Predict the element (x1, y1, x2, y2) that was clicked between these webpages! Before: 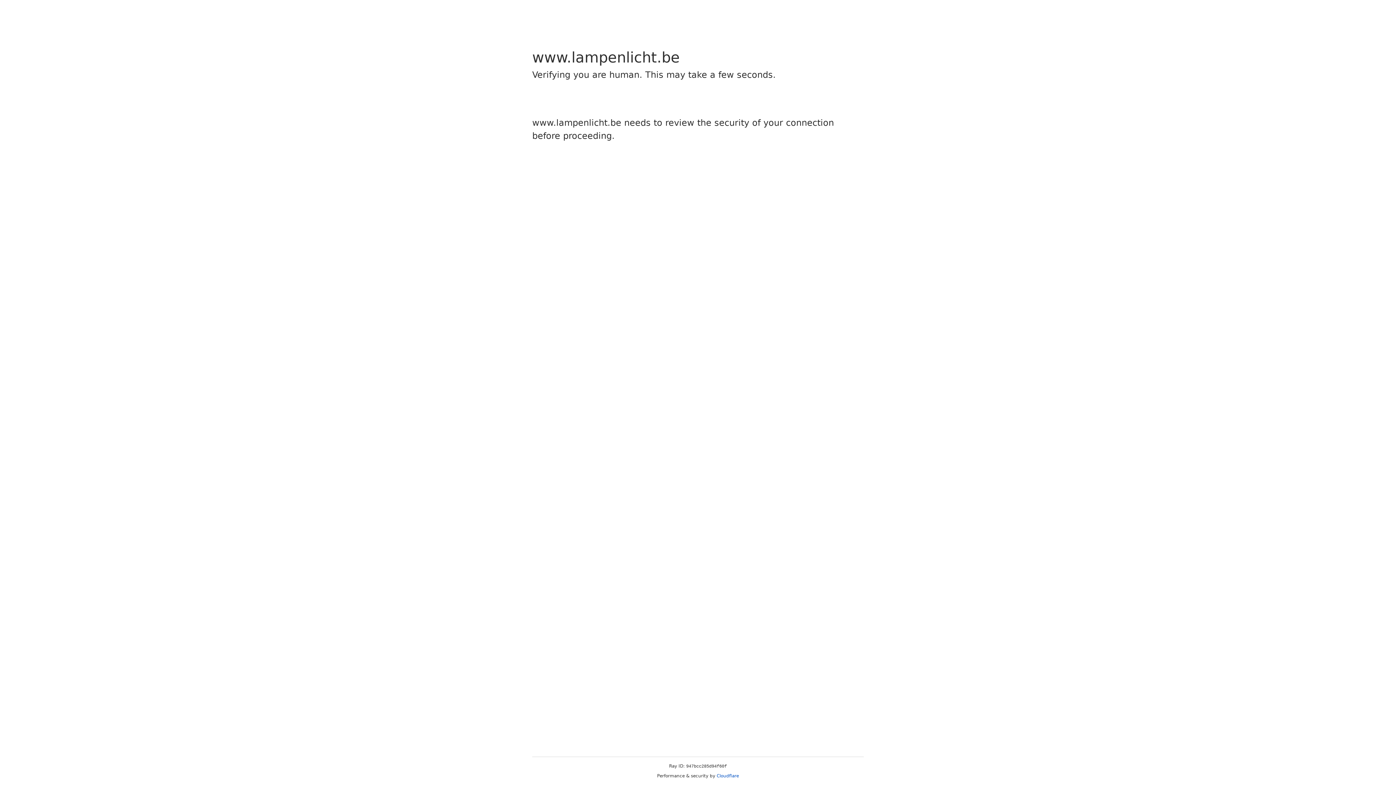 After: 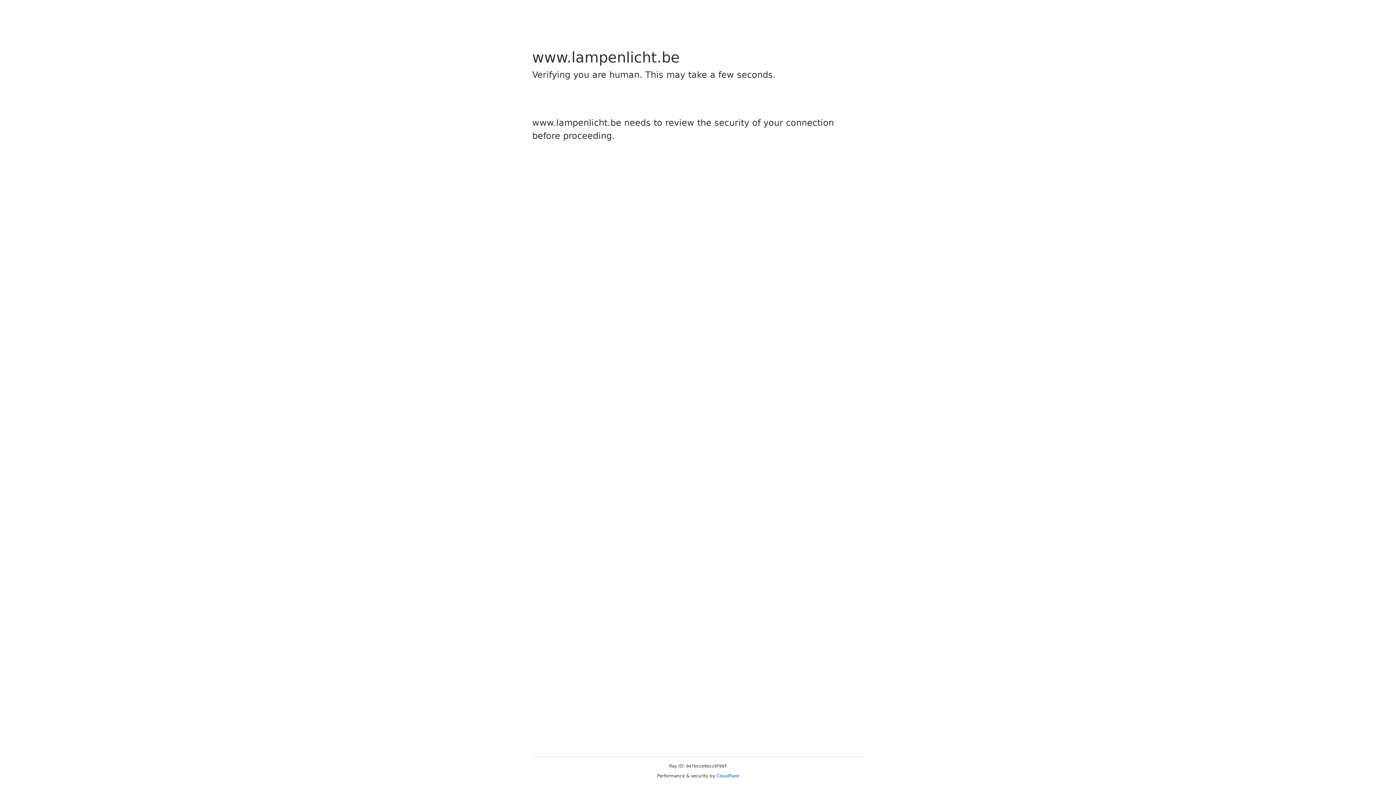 Action: label: Cloudflare bbox: (716, 773, 739, 778)